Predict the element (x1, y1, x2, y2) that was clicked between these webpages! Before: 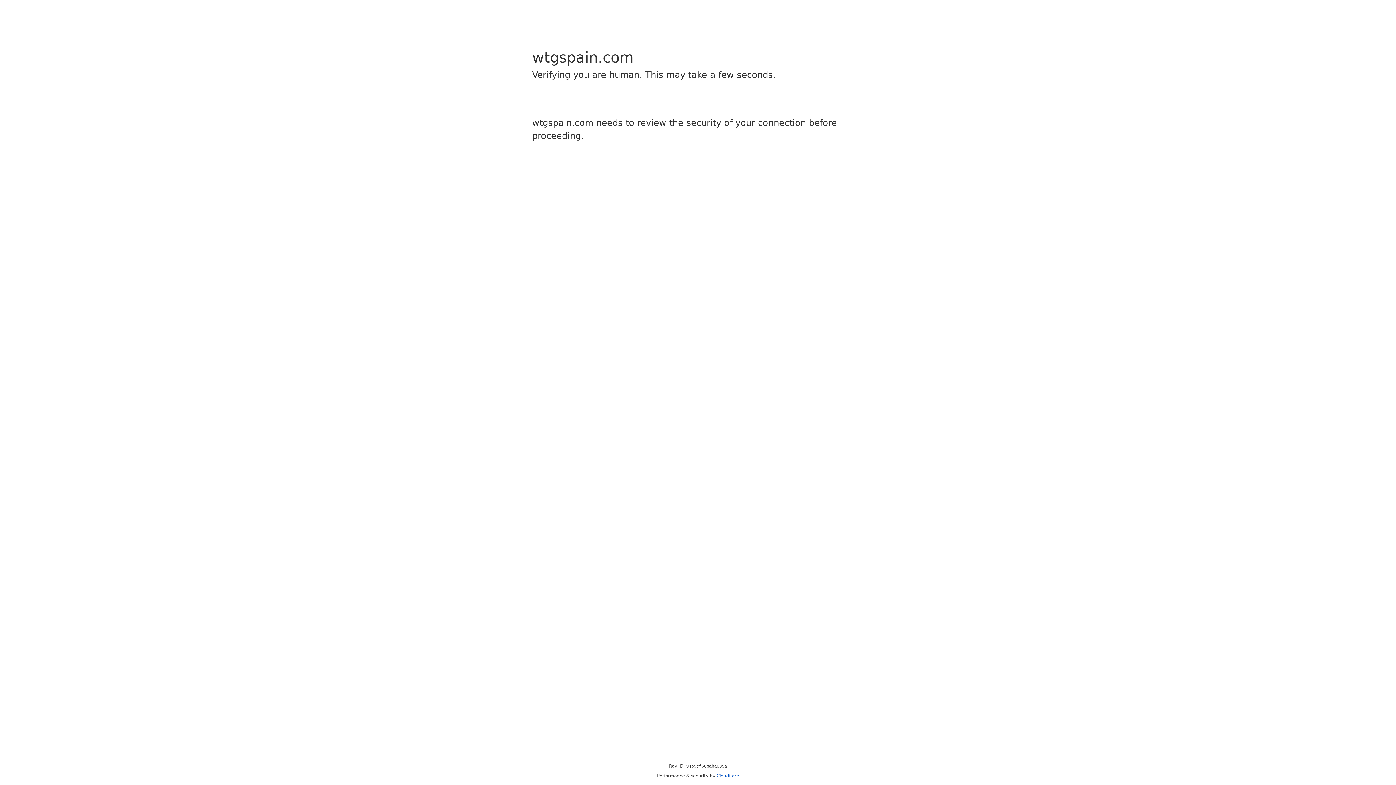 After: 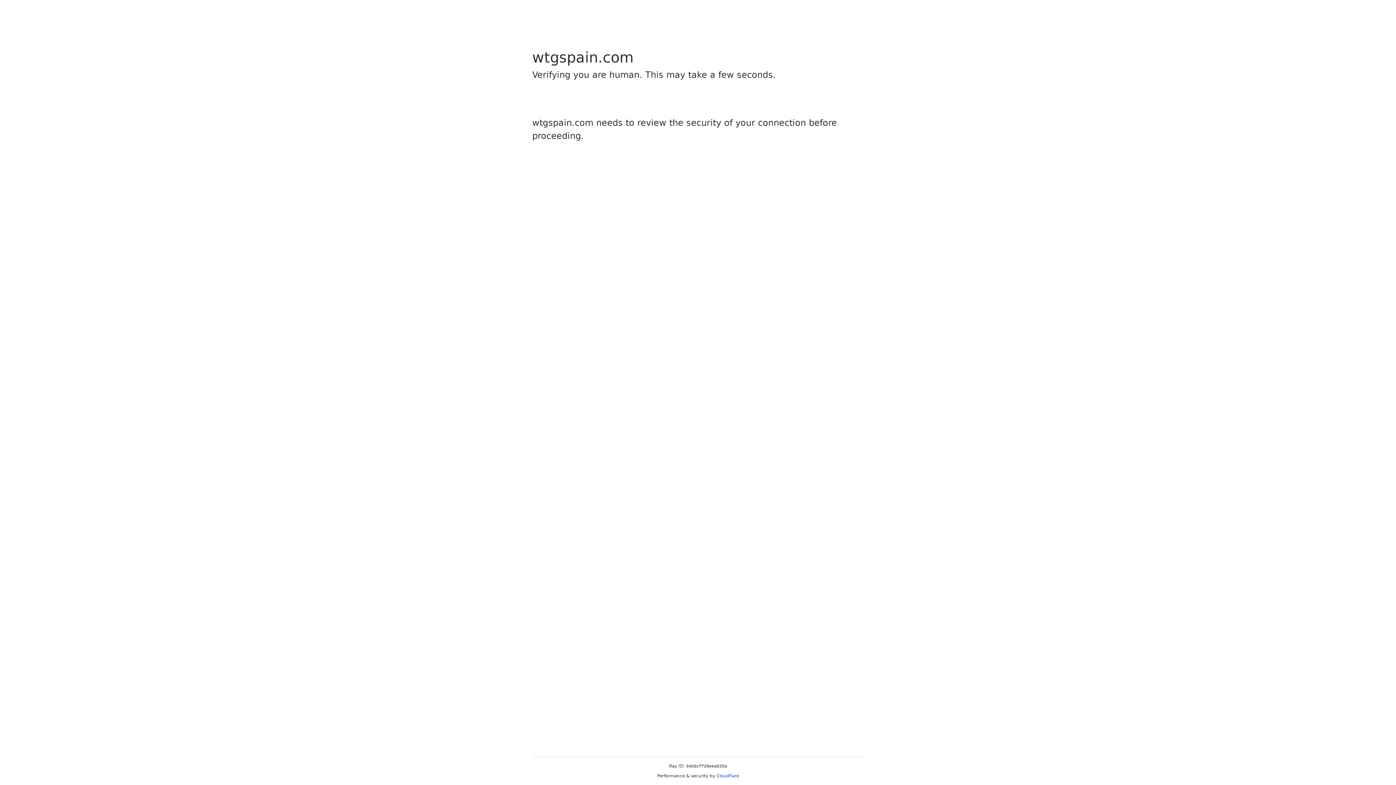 Action: label: Cloudflare bbox: (716, 773, 739, 778)